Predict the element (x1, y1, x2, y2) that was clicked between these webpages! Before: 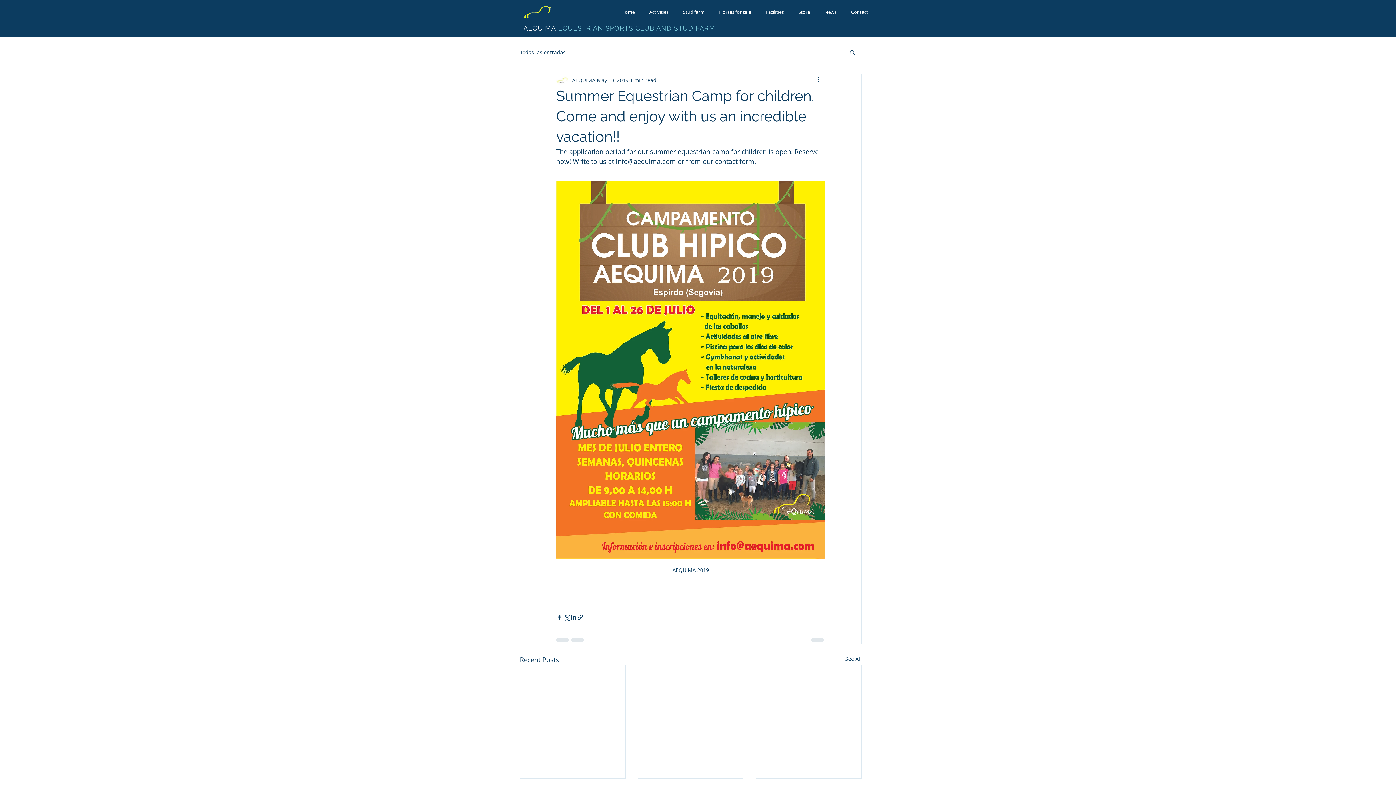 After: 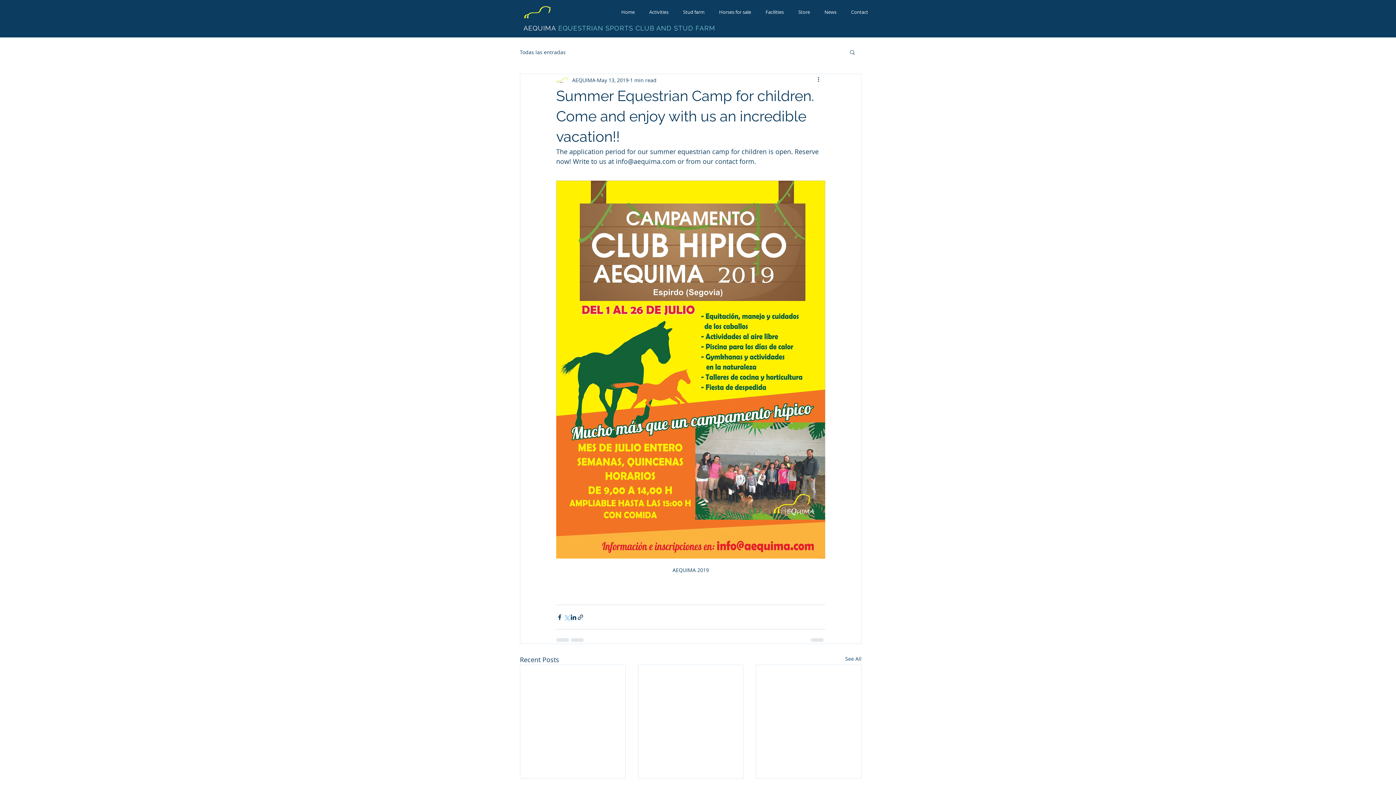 Action: bbox: (563, 614, 570, 621) label: Share via X (Twitter)